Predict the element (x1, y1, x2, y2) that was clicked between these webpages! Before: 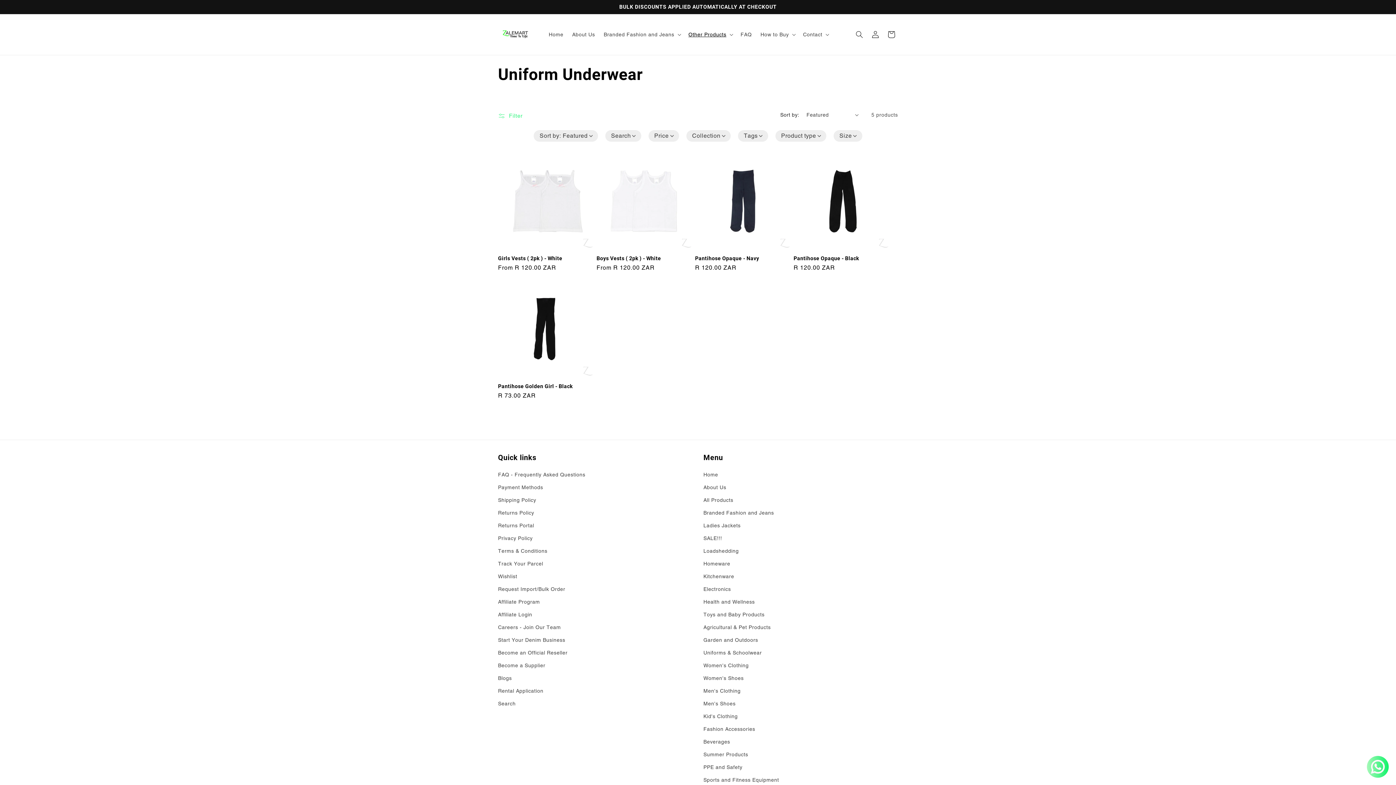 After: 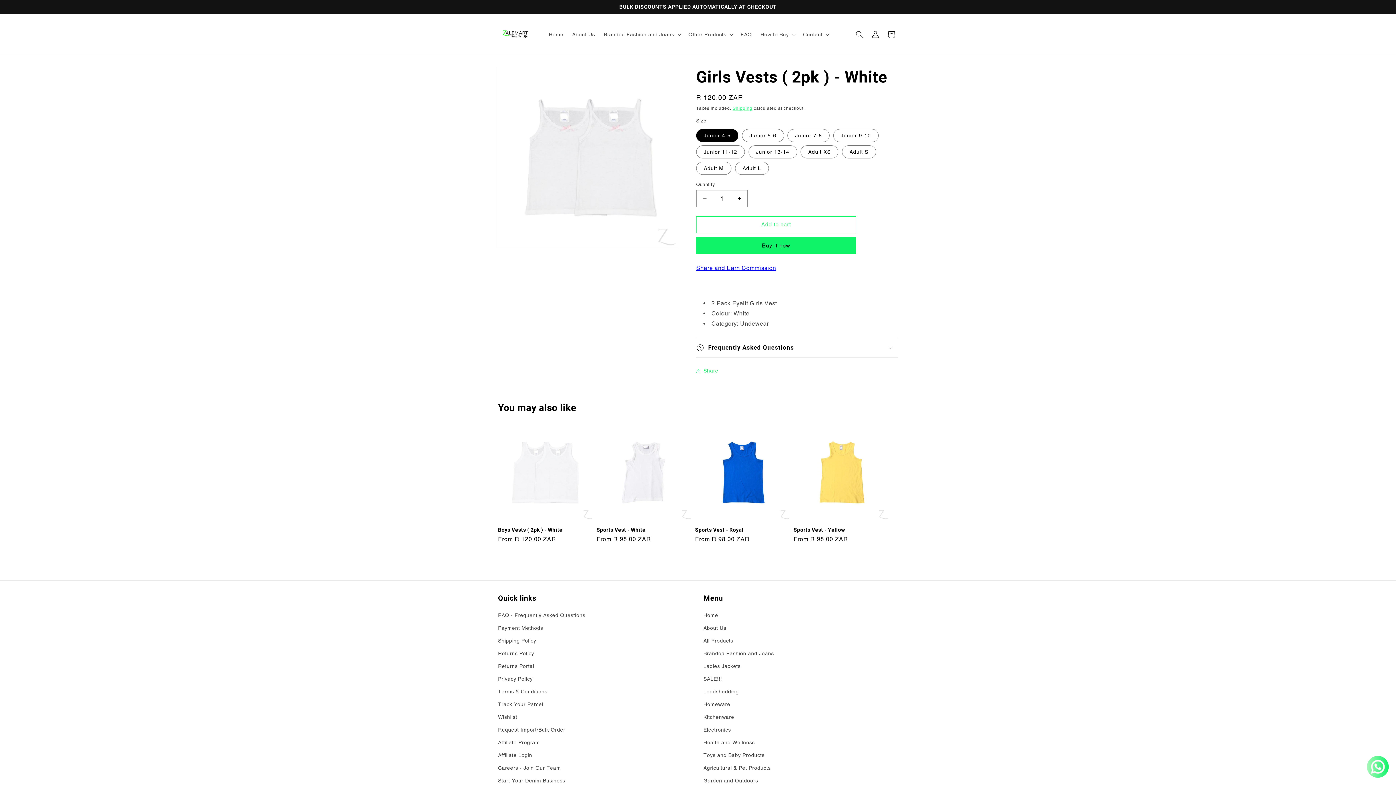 Action: label: Girls Vests ( 2pk ) - White bbox: (498, 228, 593, 235)